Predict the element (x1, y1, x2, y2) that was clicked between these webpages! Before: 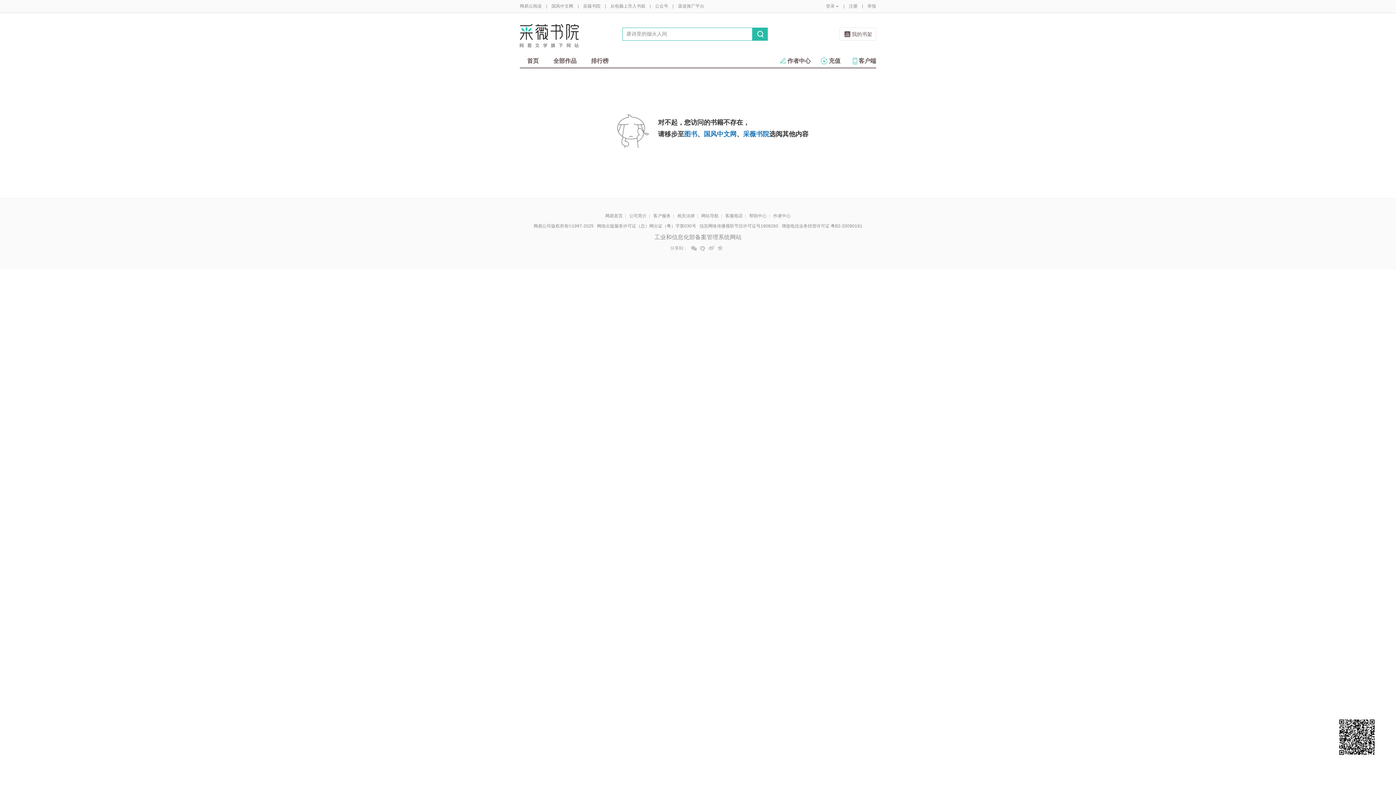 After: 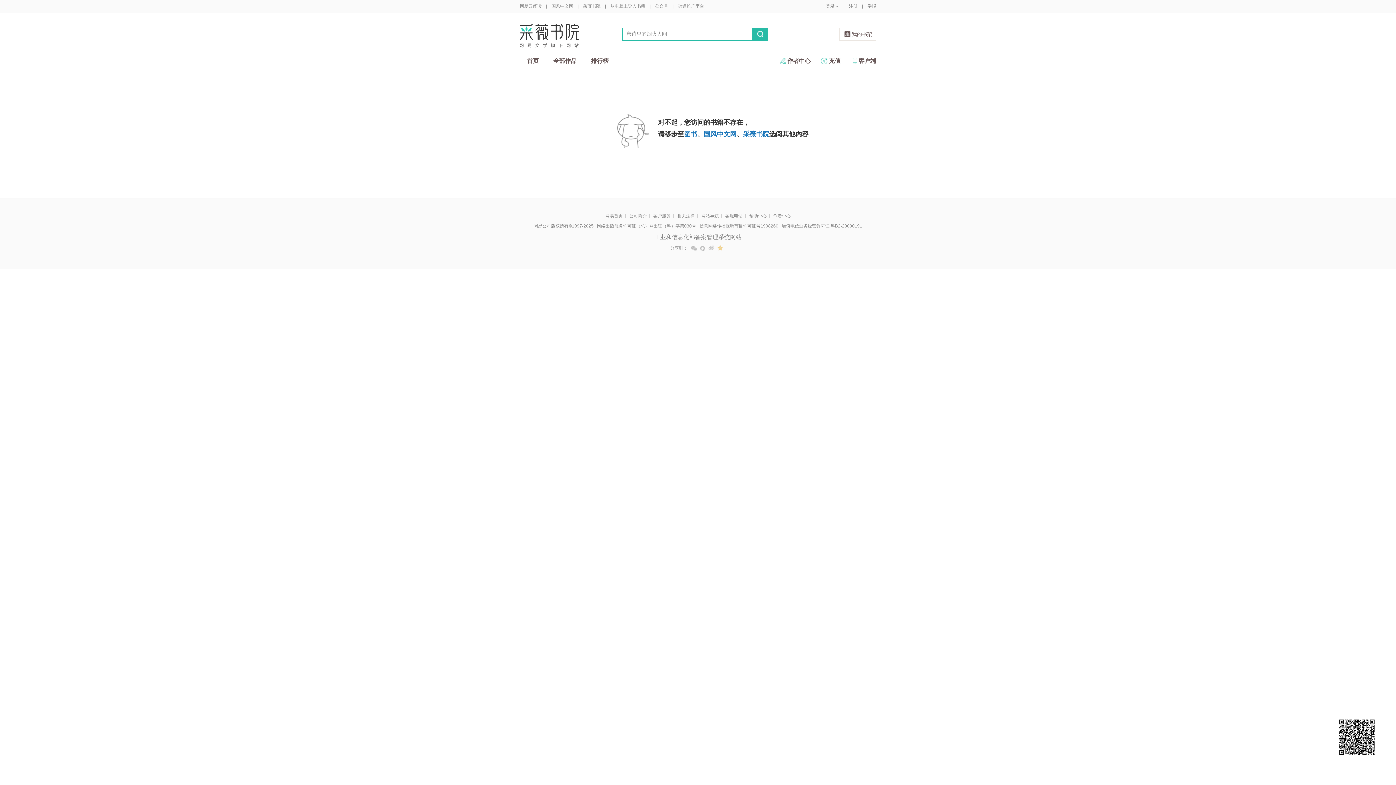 Action: bbox: (717, 245, 723, 251) label: QQ空间